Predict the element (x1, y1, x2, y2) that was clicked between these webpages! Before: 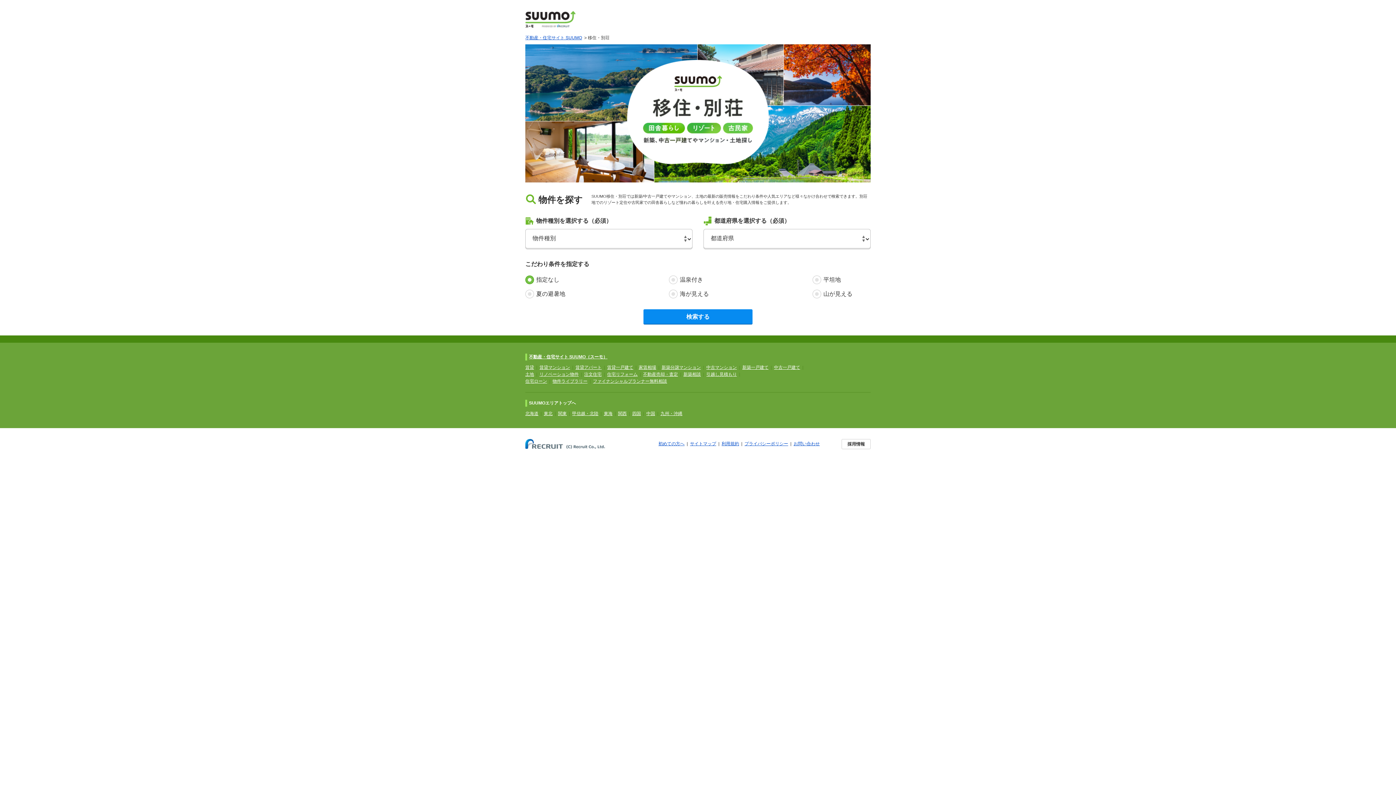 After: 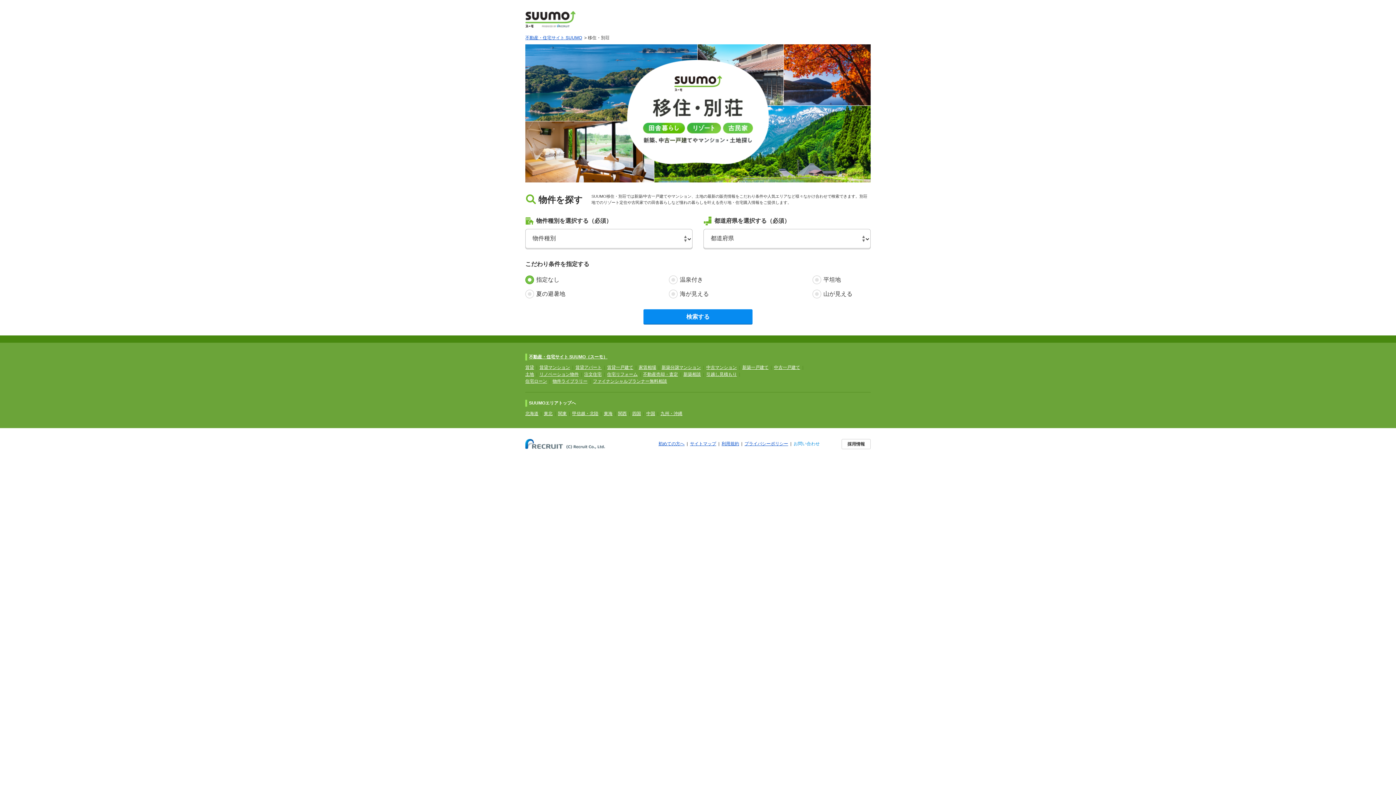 Action: bbox: (793, 441, 820, 446) label: お問い合わせ